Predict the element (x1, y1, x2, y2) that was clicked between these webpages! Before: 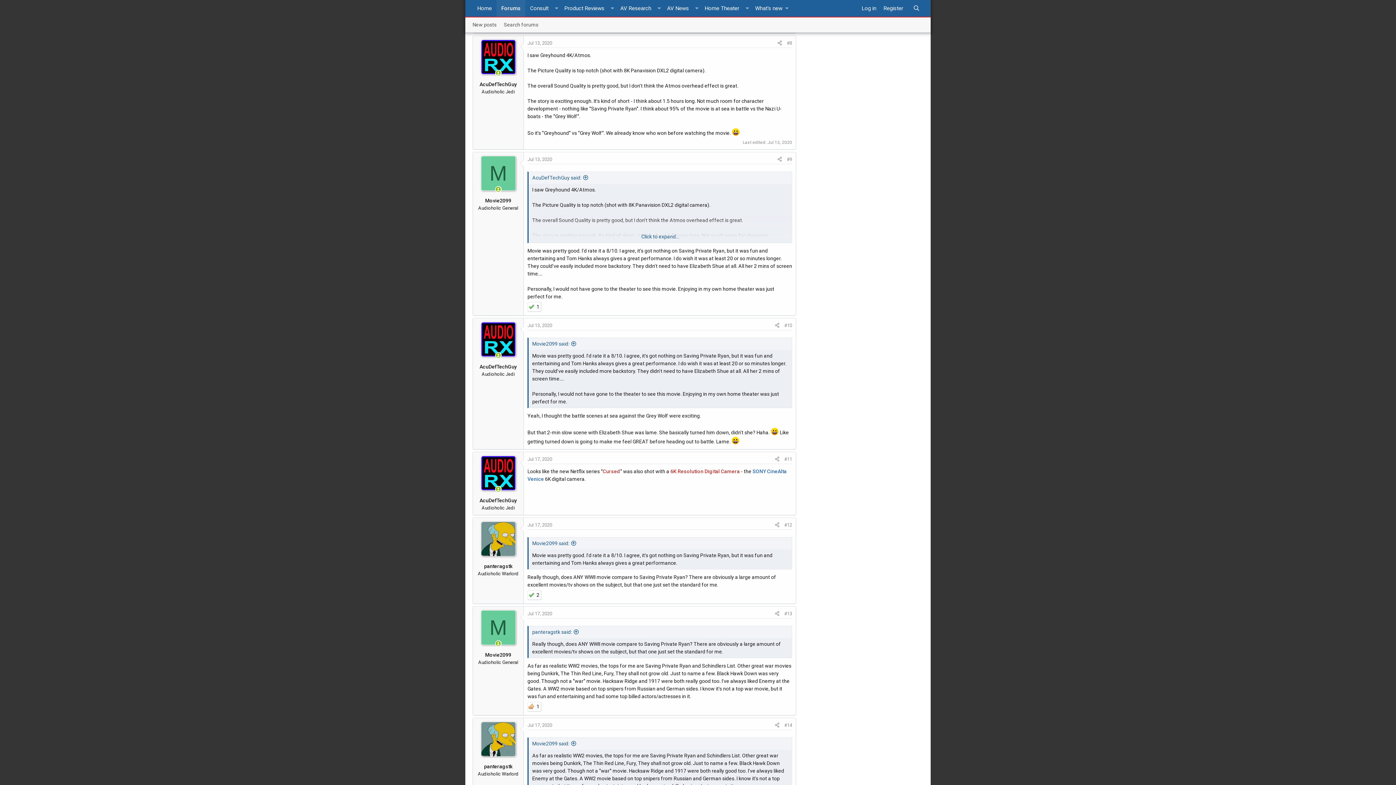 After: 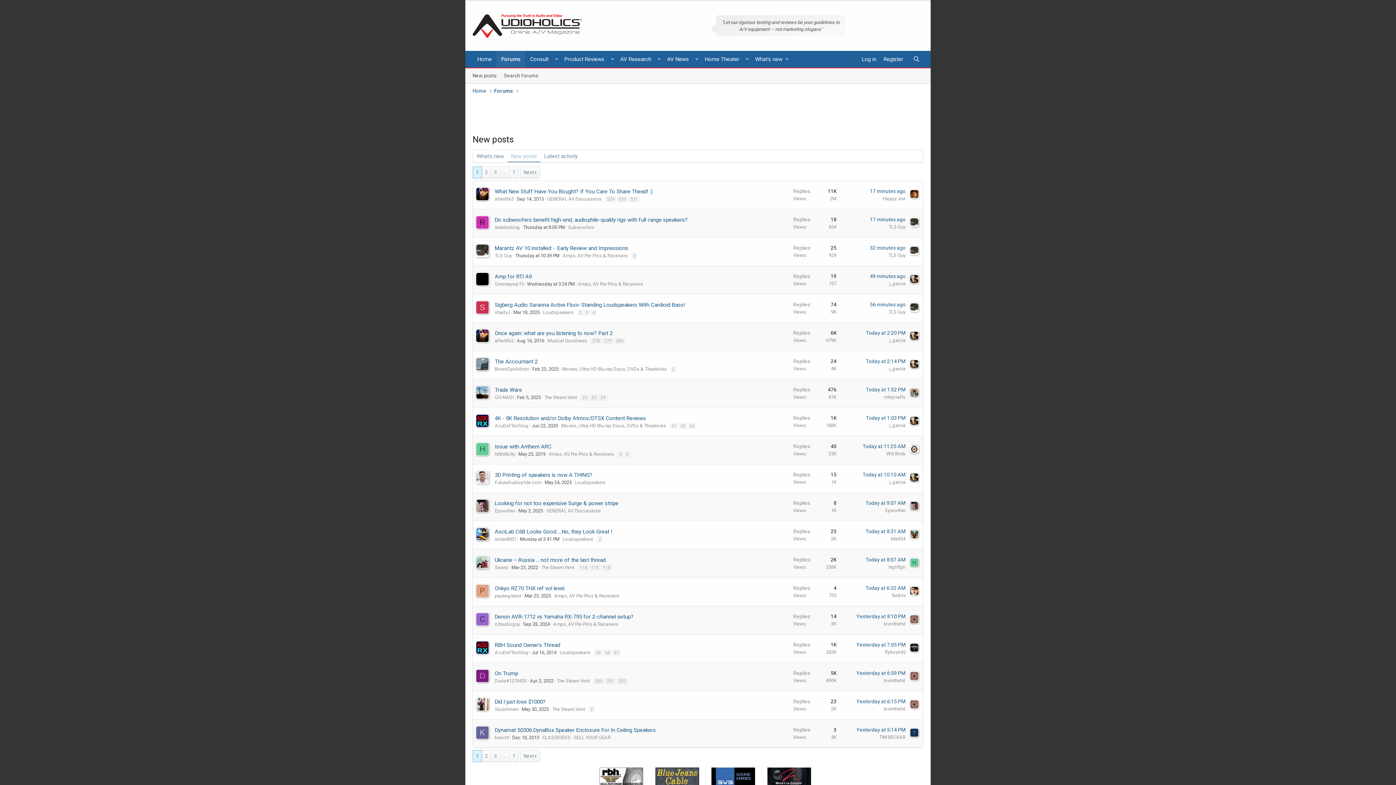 Action: label: New posts bbox: (469, 17, 500, 32)